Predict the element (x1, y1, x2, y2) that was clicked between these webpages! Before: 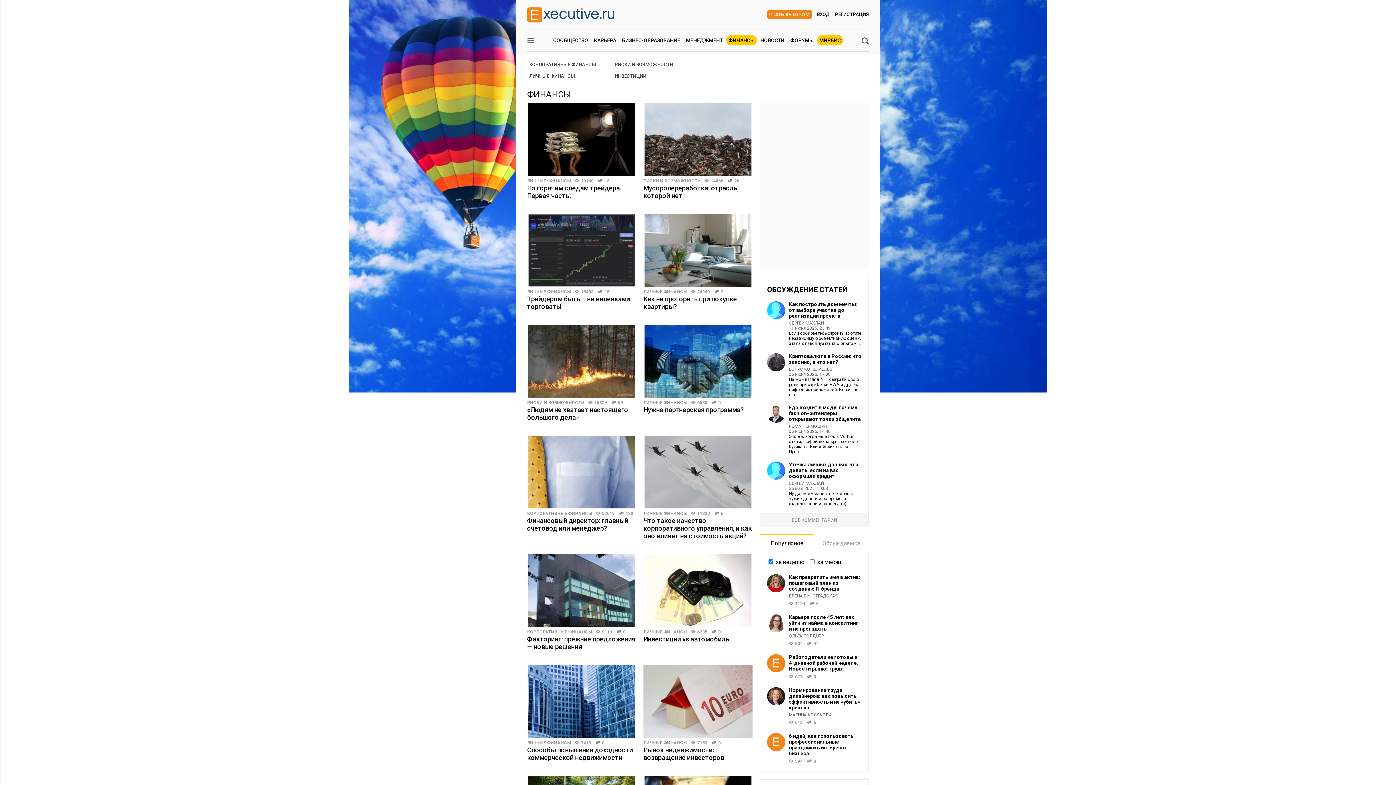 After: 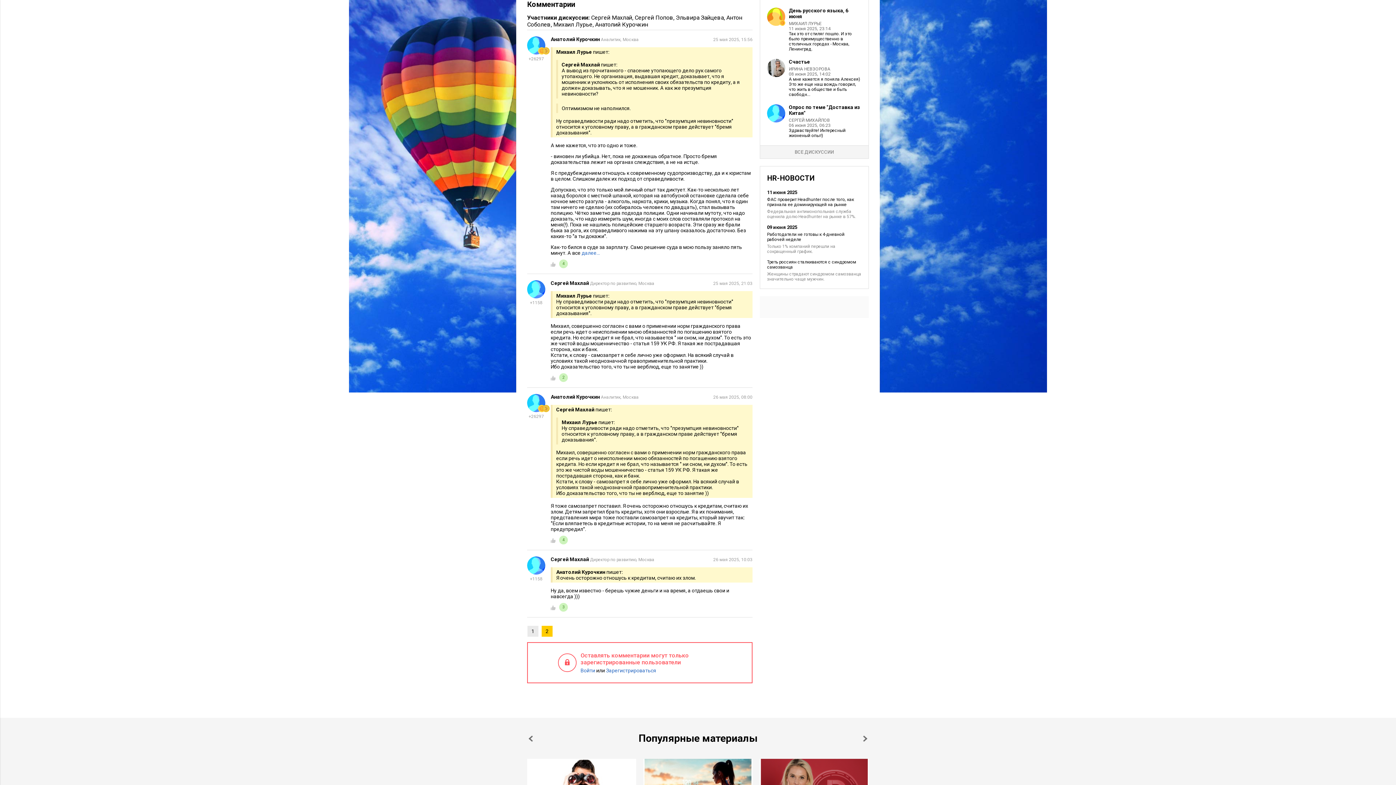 Action: bbox: (789, 461, 858, 479) label: Утечка личных данных: что делать, если на вас оформили кредит